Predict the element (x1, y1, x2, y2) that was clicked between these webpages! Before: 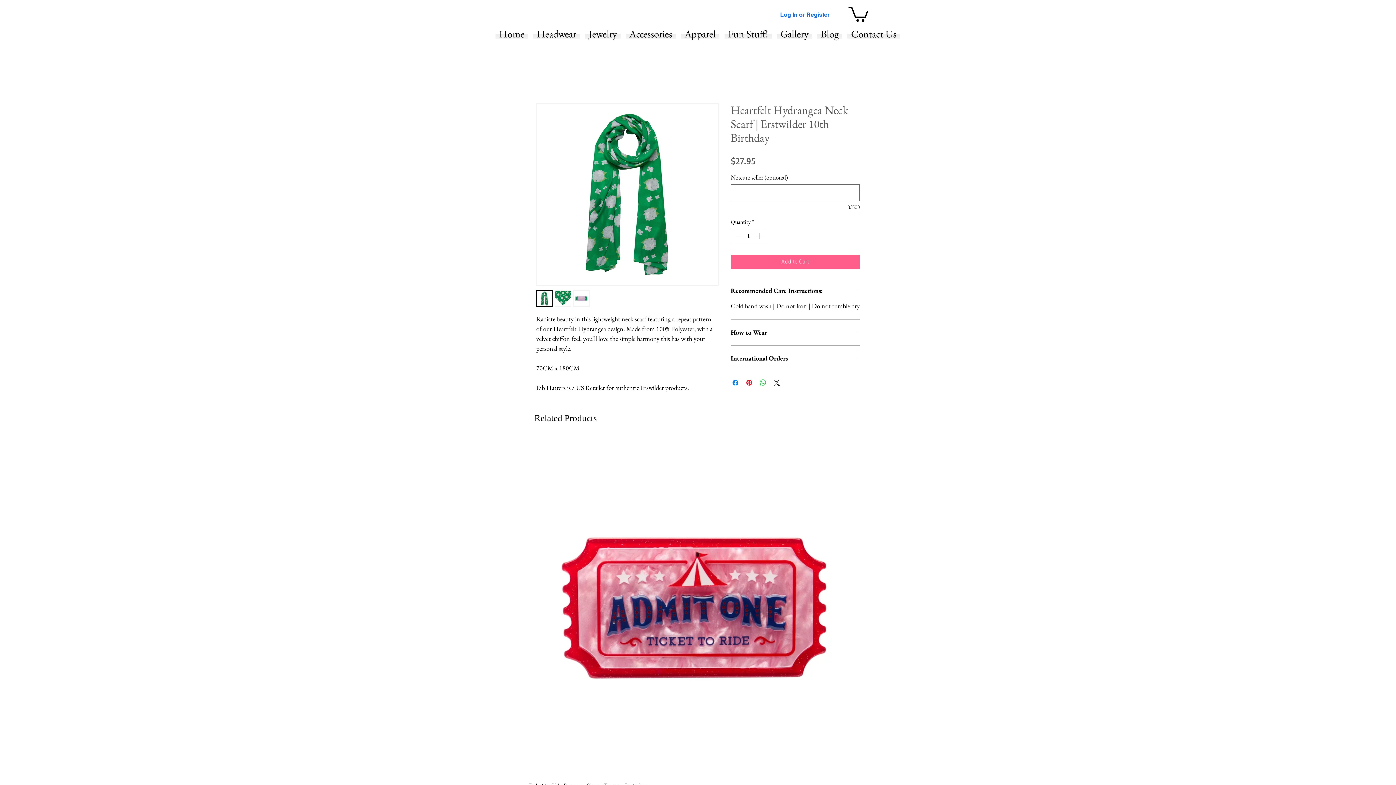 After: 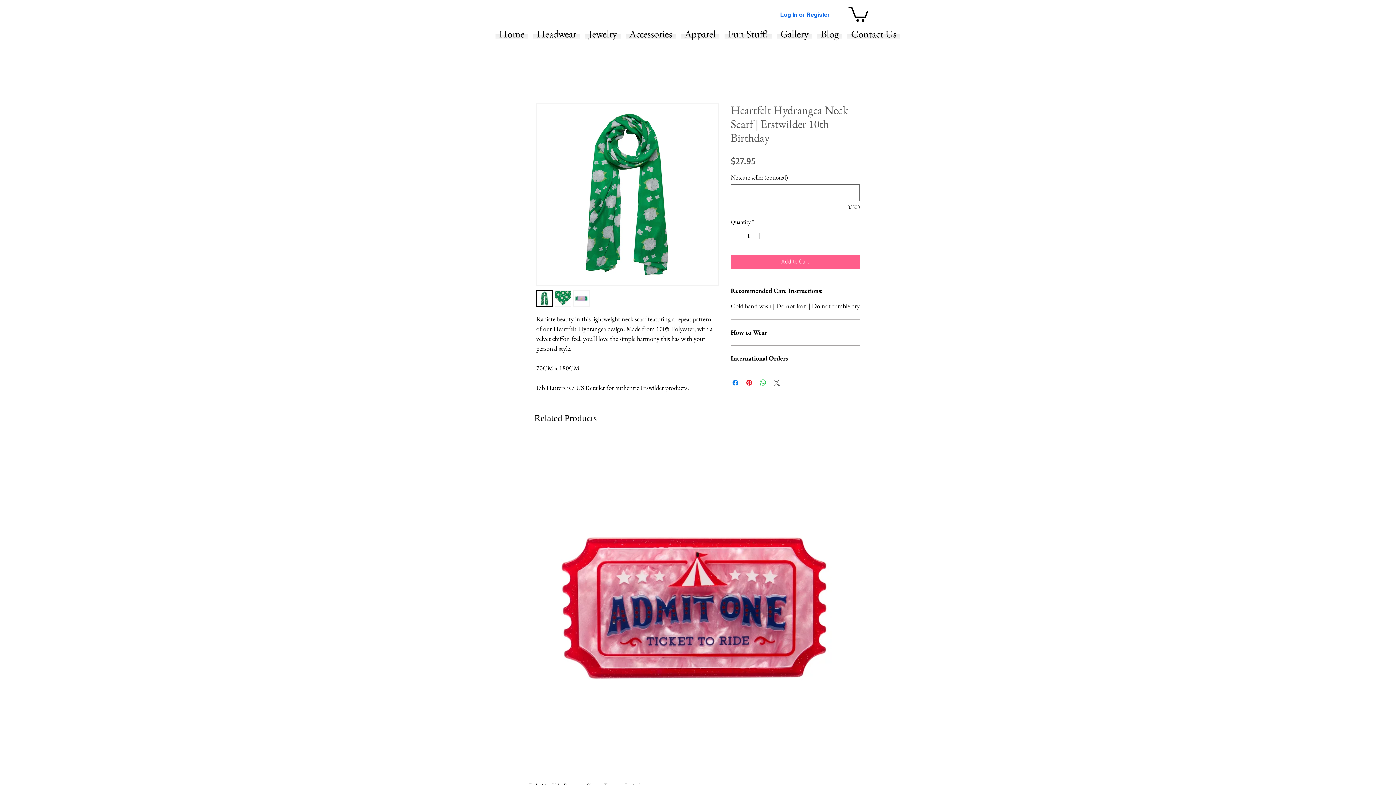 Action: label: Share on X bbox: (772, 378, 781, 387)